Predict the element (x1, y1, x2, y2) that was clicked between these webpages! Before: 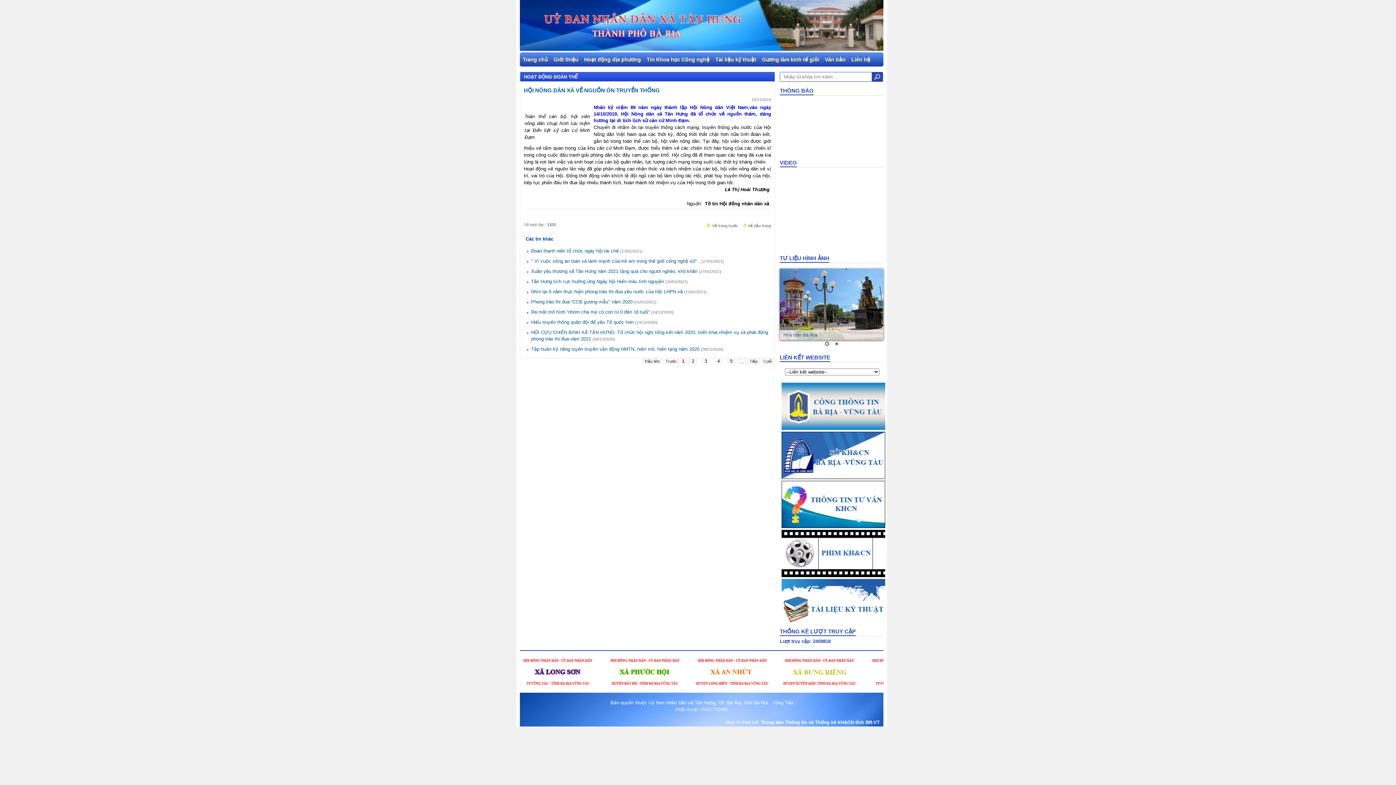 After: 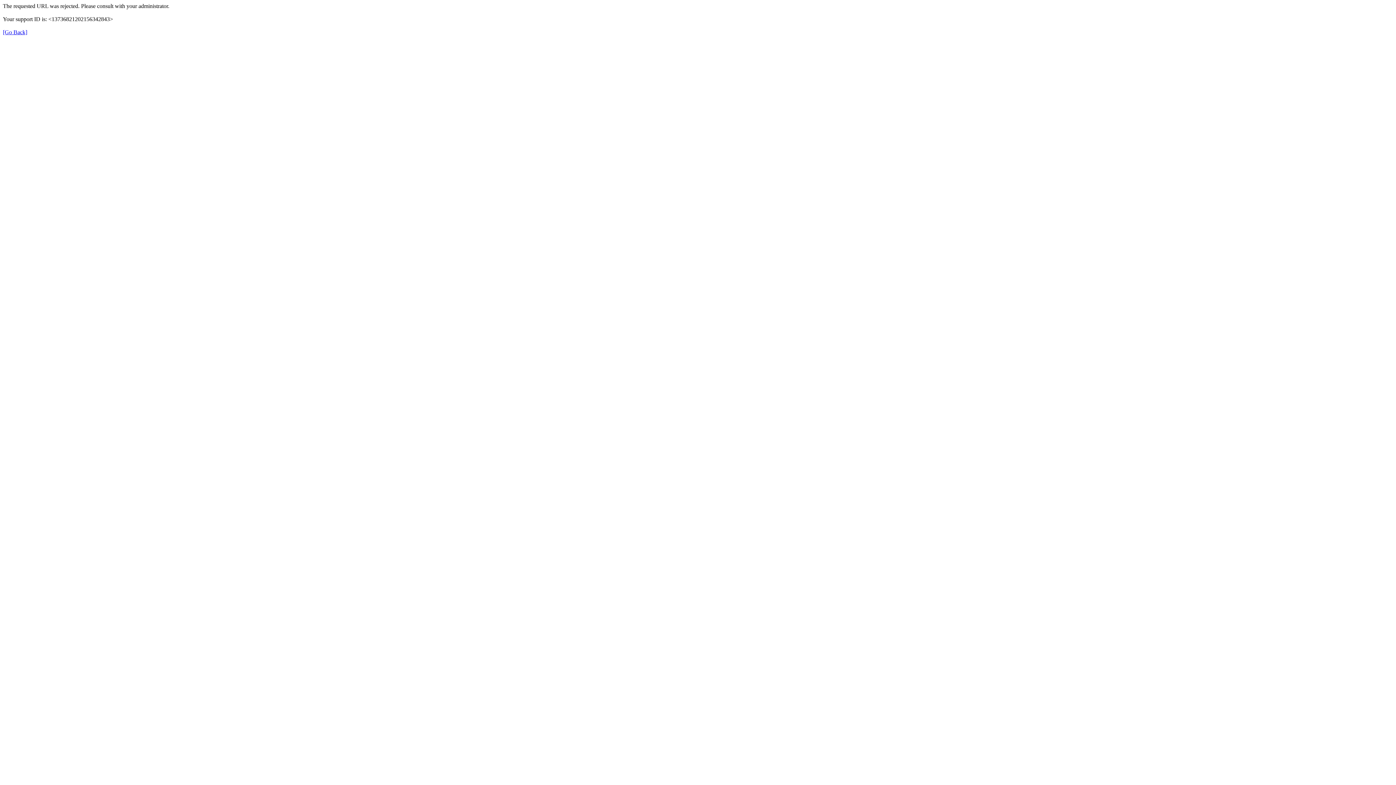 Action: bbox: (780, 496, 885, 502)